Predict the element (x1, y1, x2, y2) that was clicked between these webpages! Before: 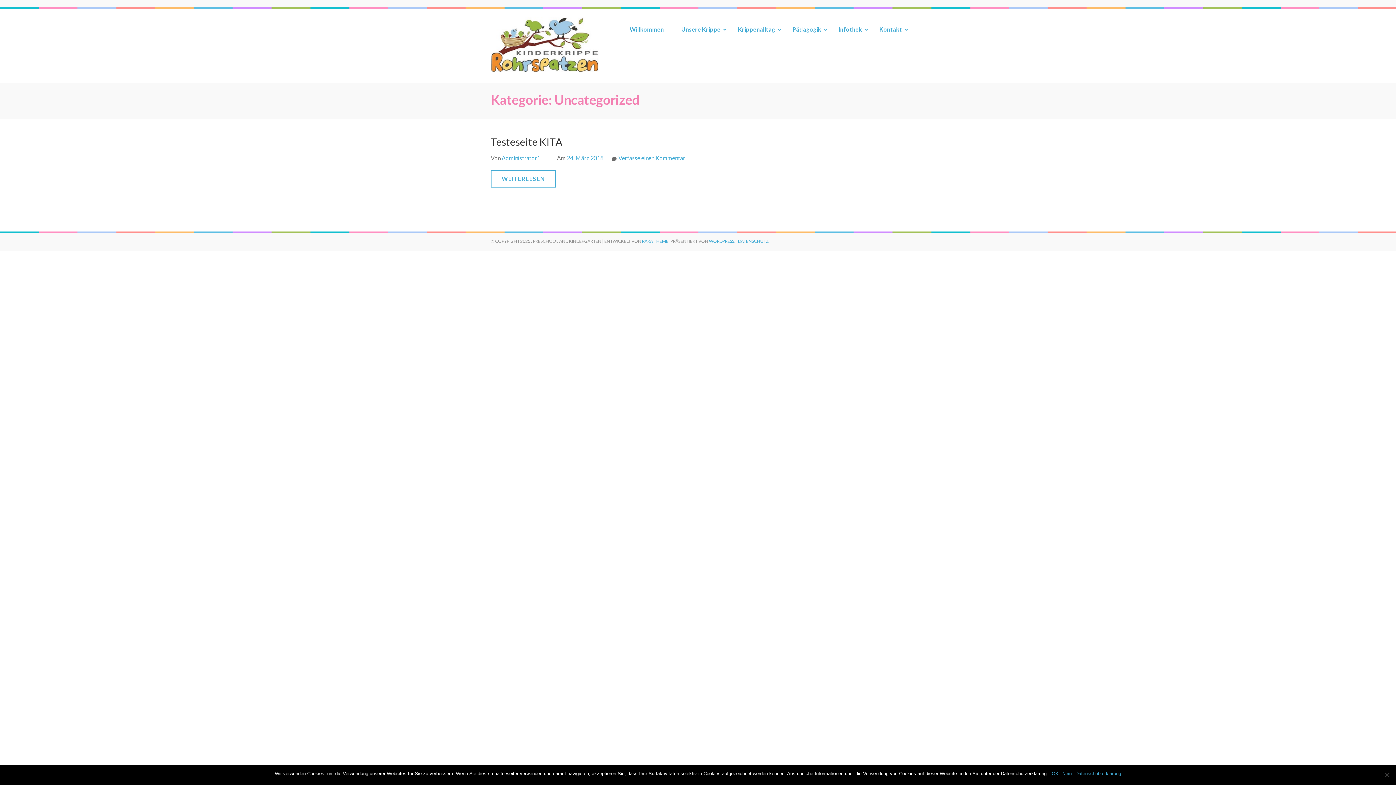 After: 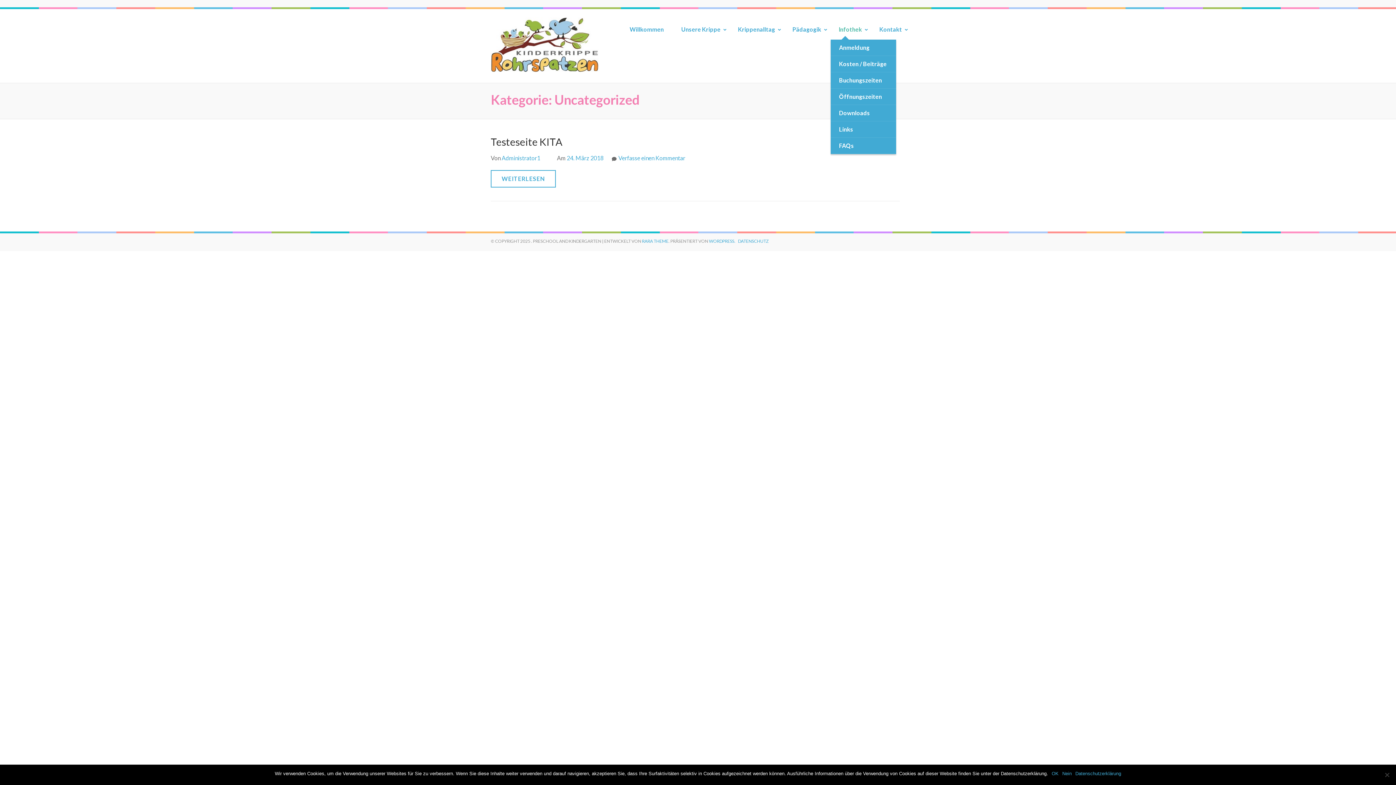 Action: bbox: (838, 25, 862, 39) label: Infothek